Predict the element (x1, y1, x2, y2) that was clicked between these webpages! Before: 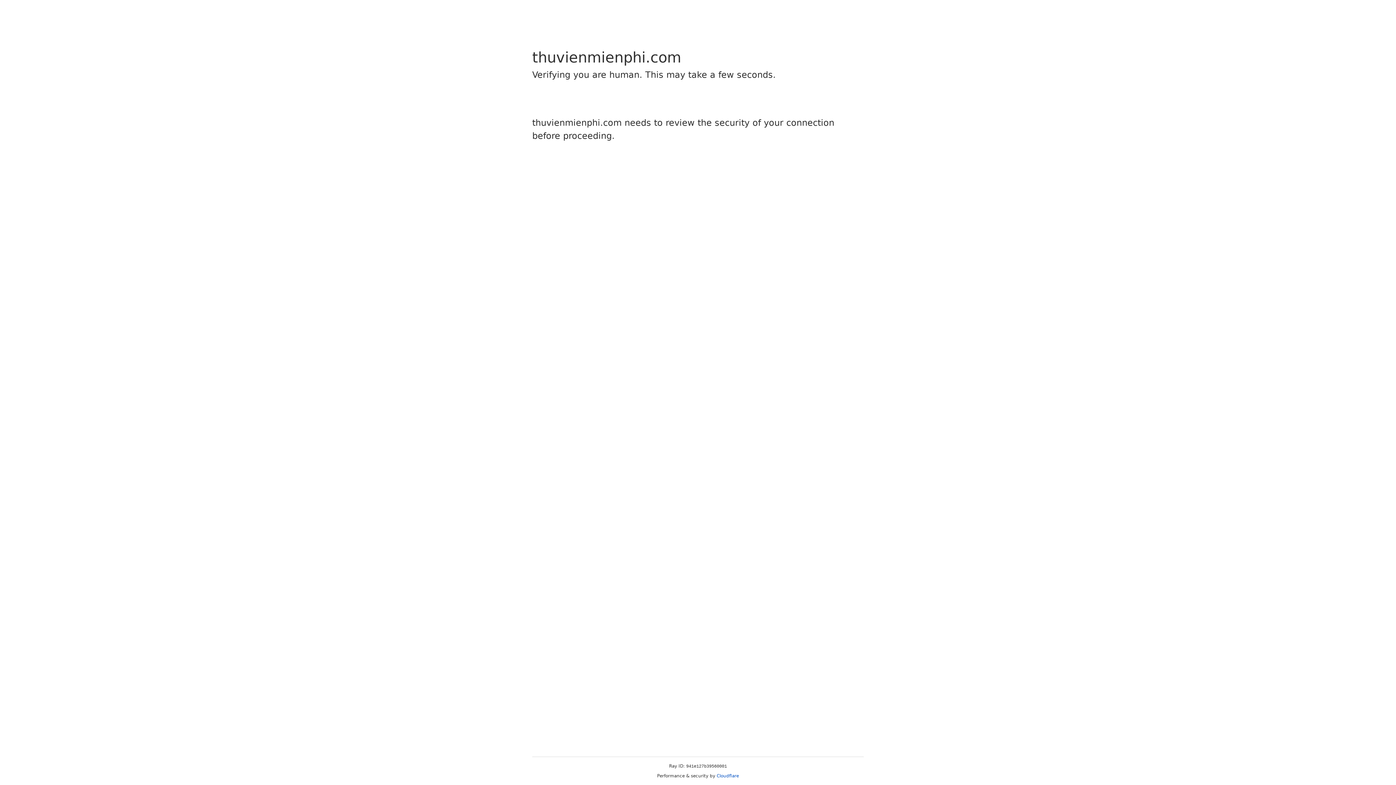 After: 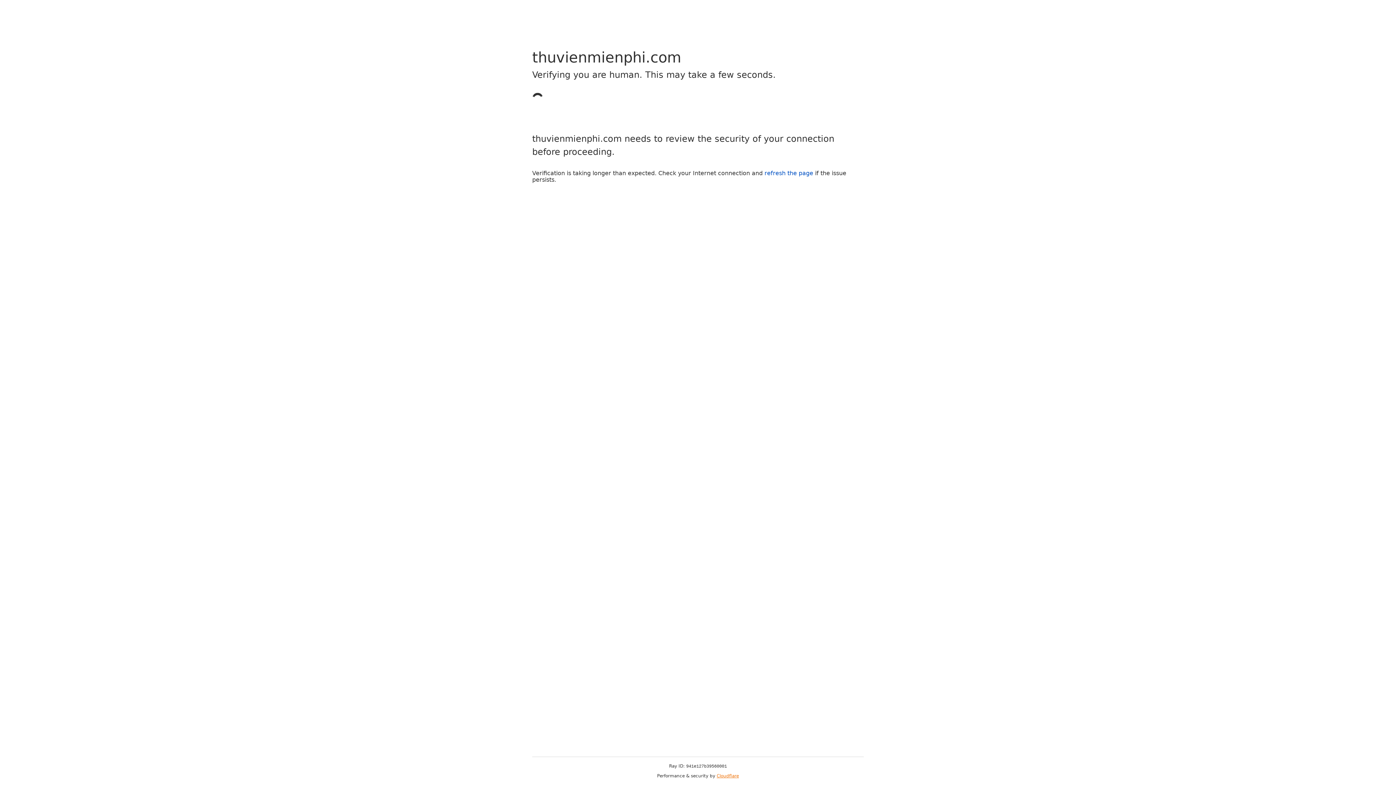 Action: label: Cloudflare bbox: (716, 773, 739, 778)